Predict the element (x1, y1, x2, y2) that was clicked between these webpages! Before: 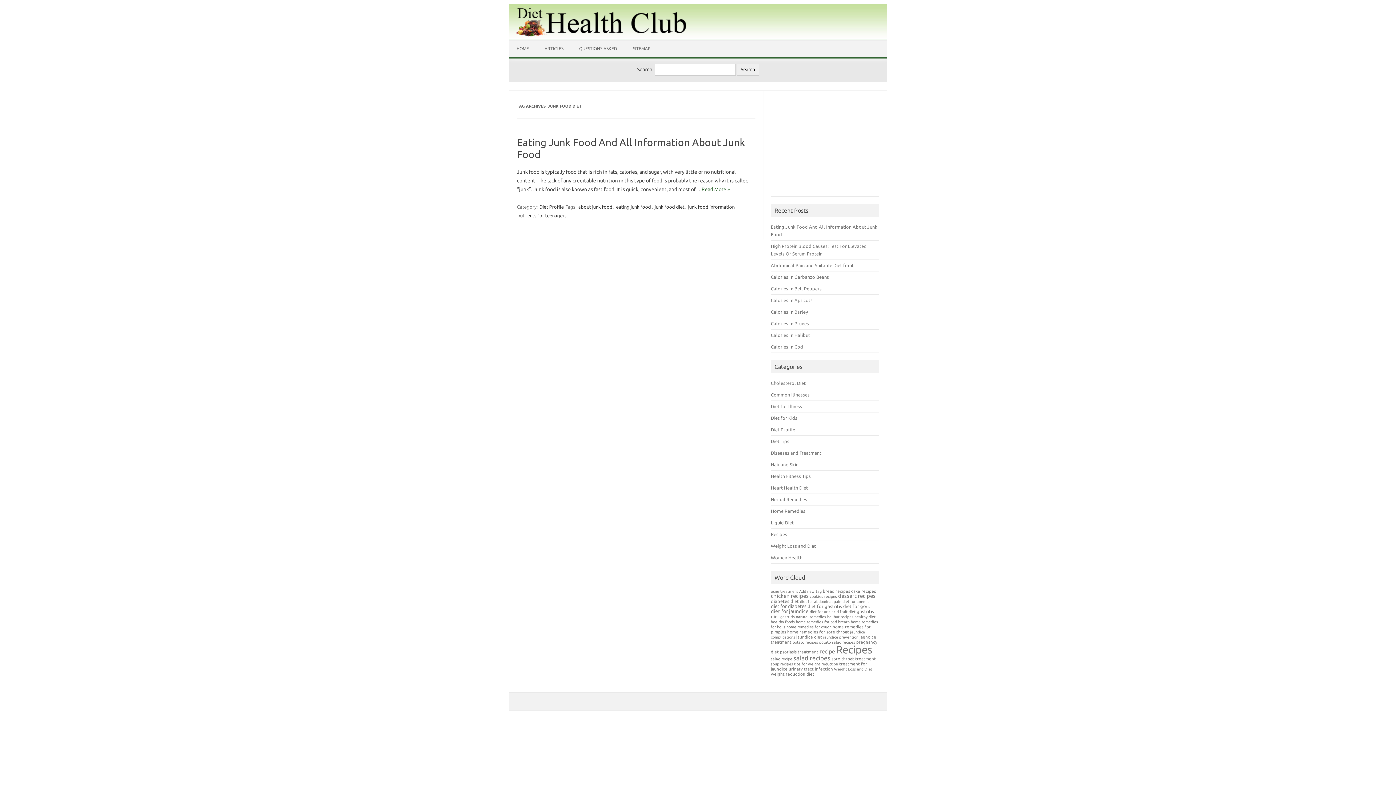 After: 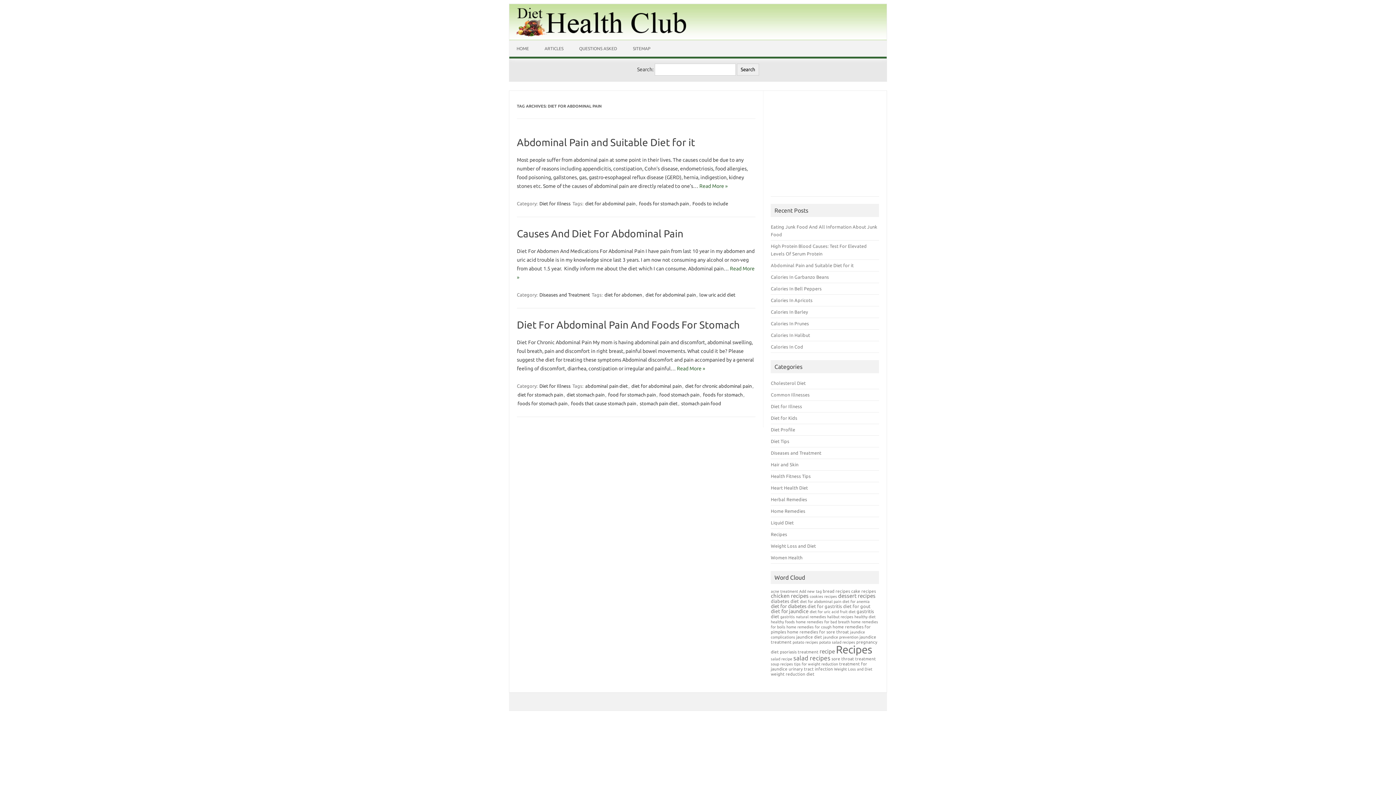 Action: label: diet for abdominal pain bbox: (800, 599, 841, 604)